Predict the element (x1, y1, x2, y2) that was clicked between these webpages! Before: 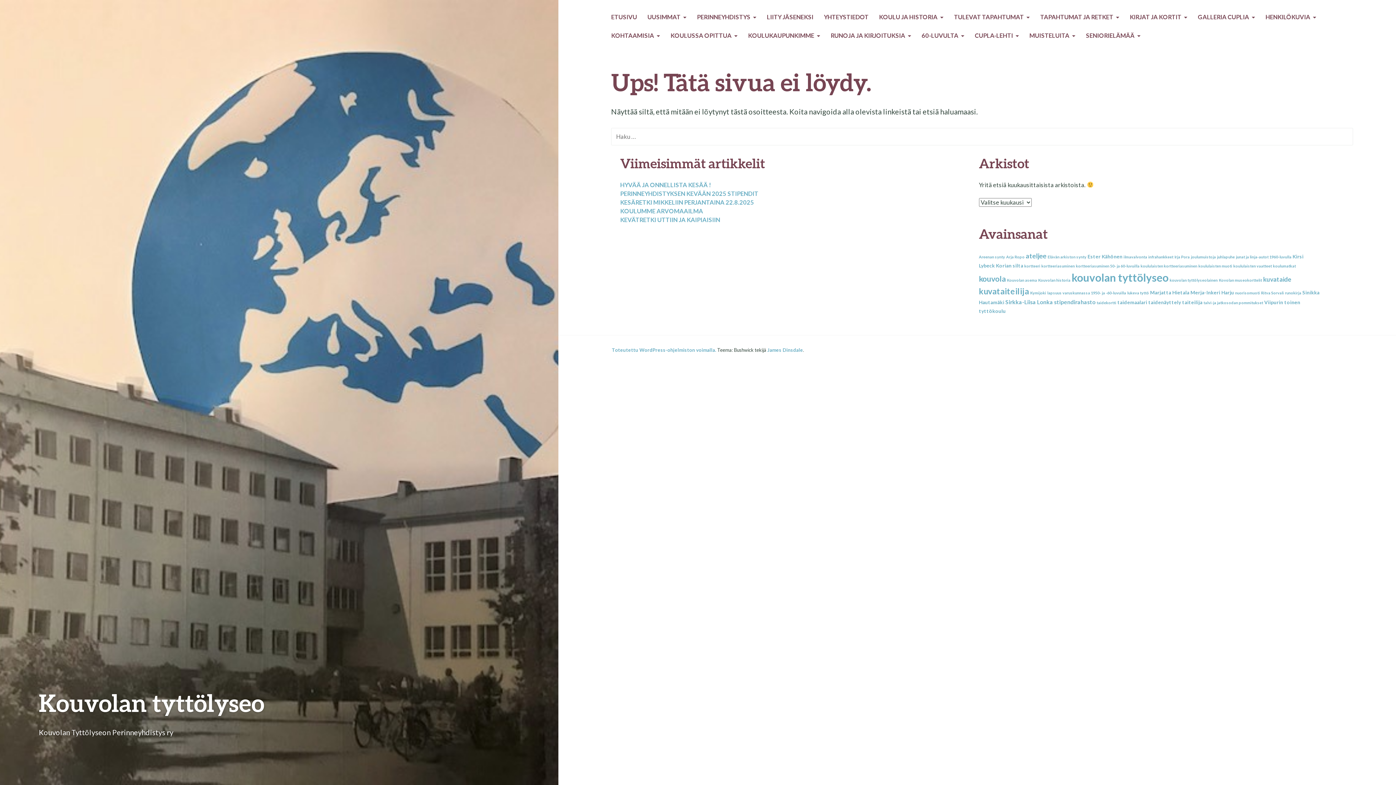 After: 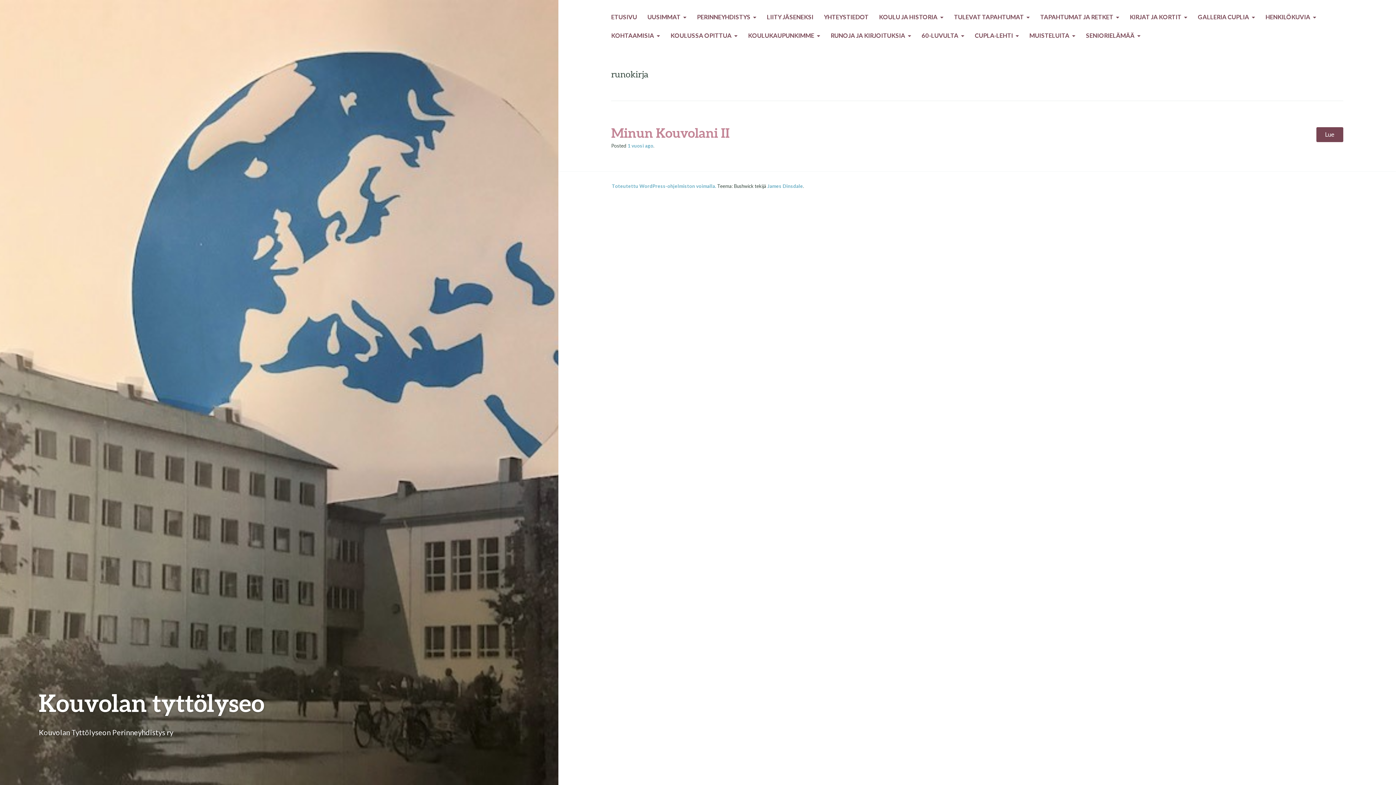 Action: label: runokirja (1 kohde) bbox: (1285, 290, 1301, 295)